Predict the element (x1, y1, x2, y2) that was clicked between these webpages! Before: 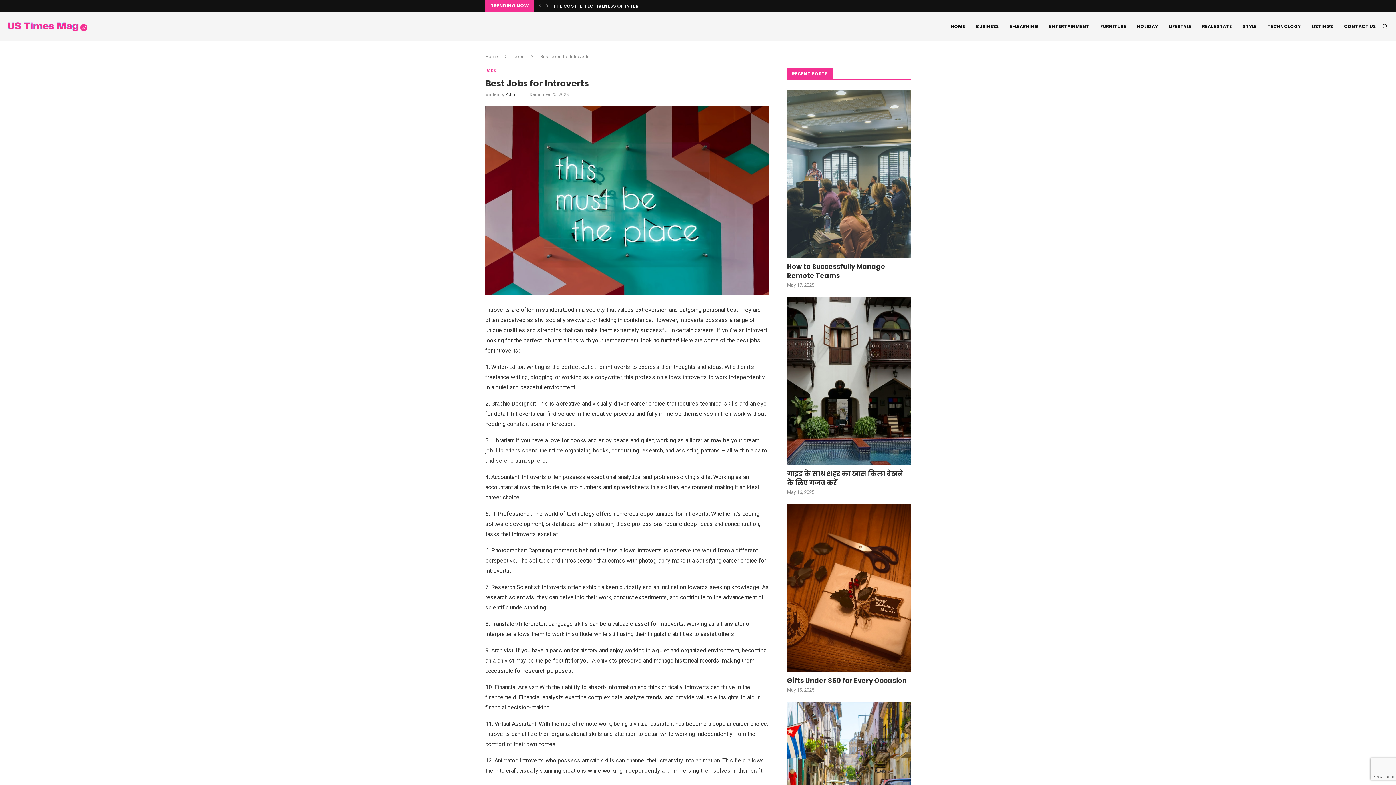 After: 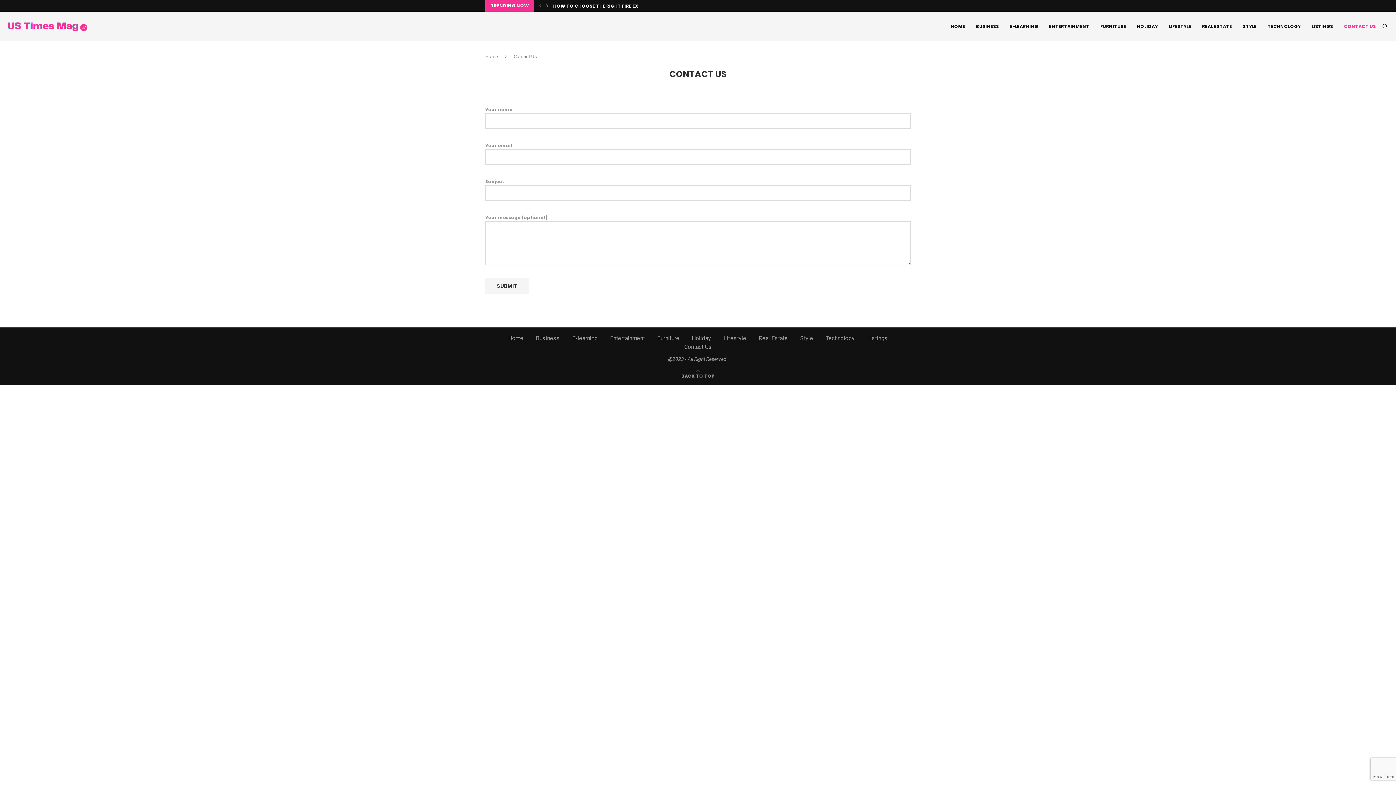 Action: bbox: (1344, 12, 1376, 41) label: CONTACT US